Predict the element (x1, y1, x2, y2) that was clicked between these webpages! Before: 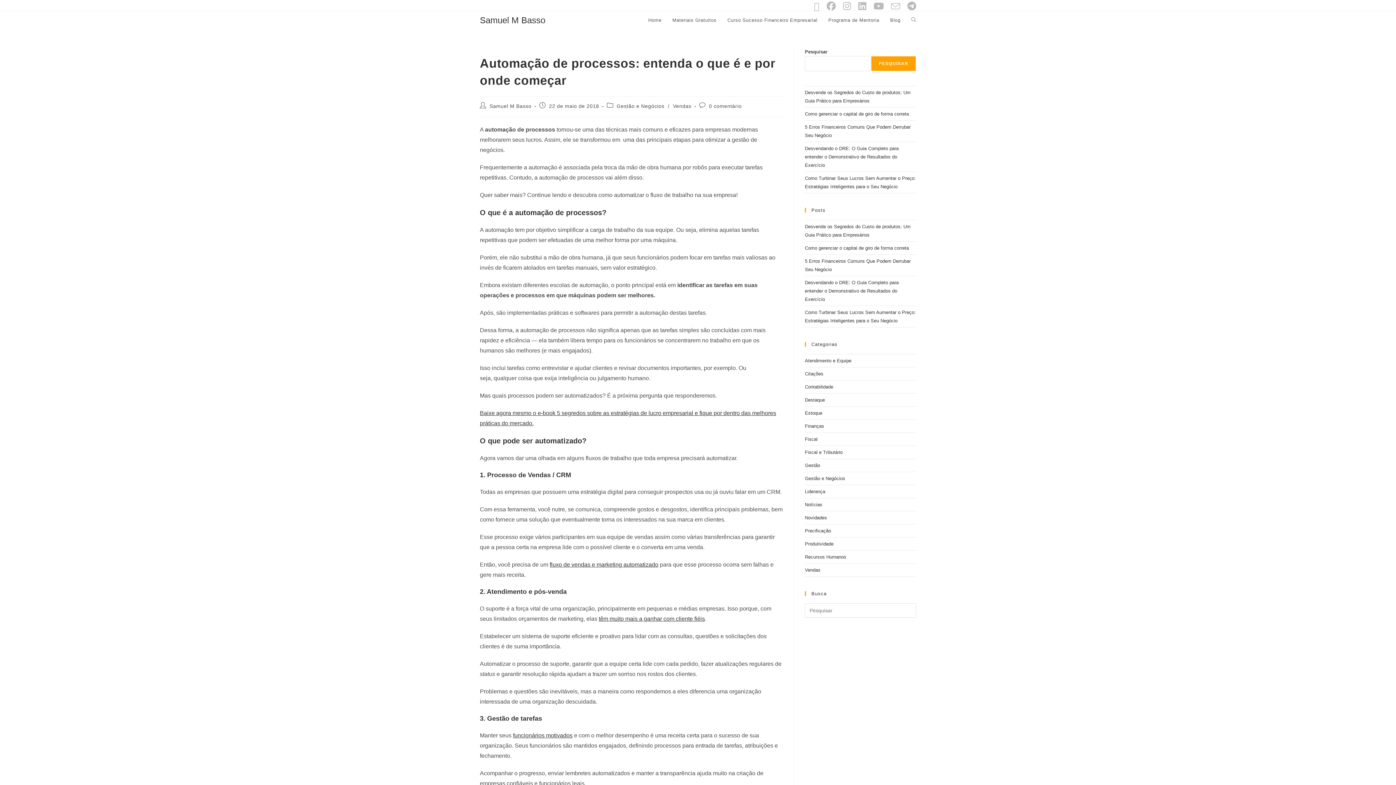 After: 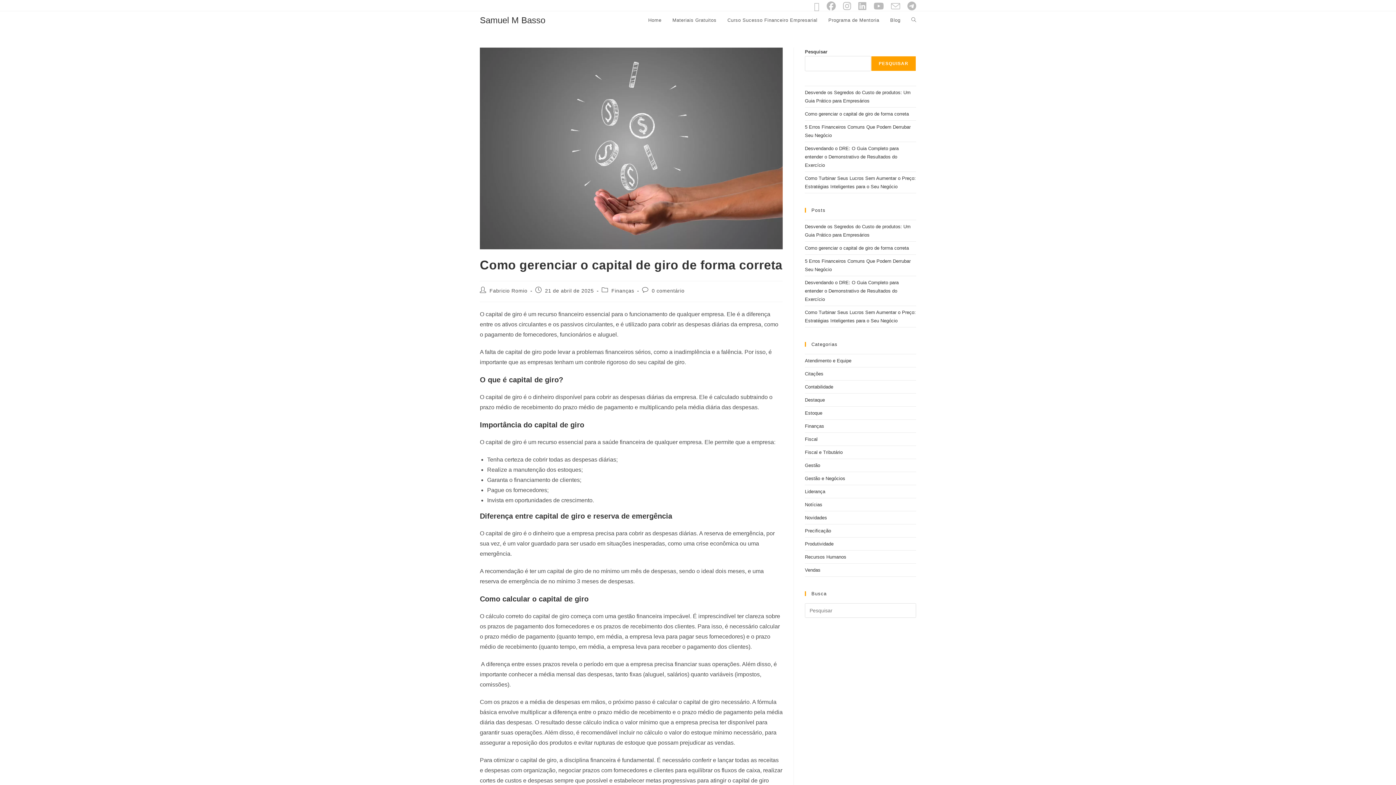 Action: bbox: (805, 111, 909, 116) label: Como gerenciar o capital de giro de forma correta